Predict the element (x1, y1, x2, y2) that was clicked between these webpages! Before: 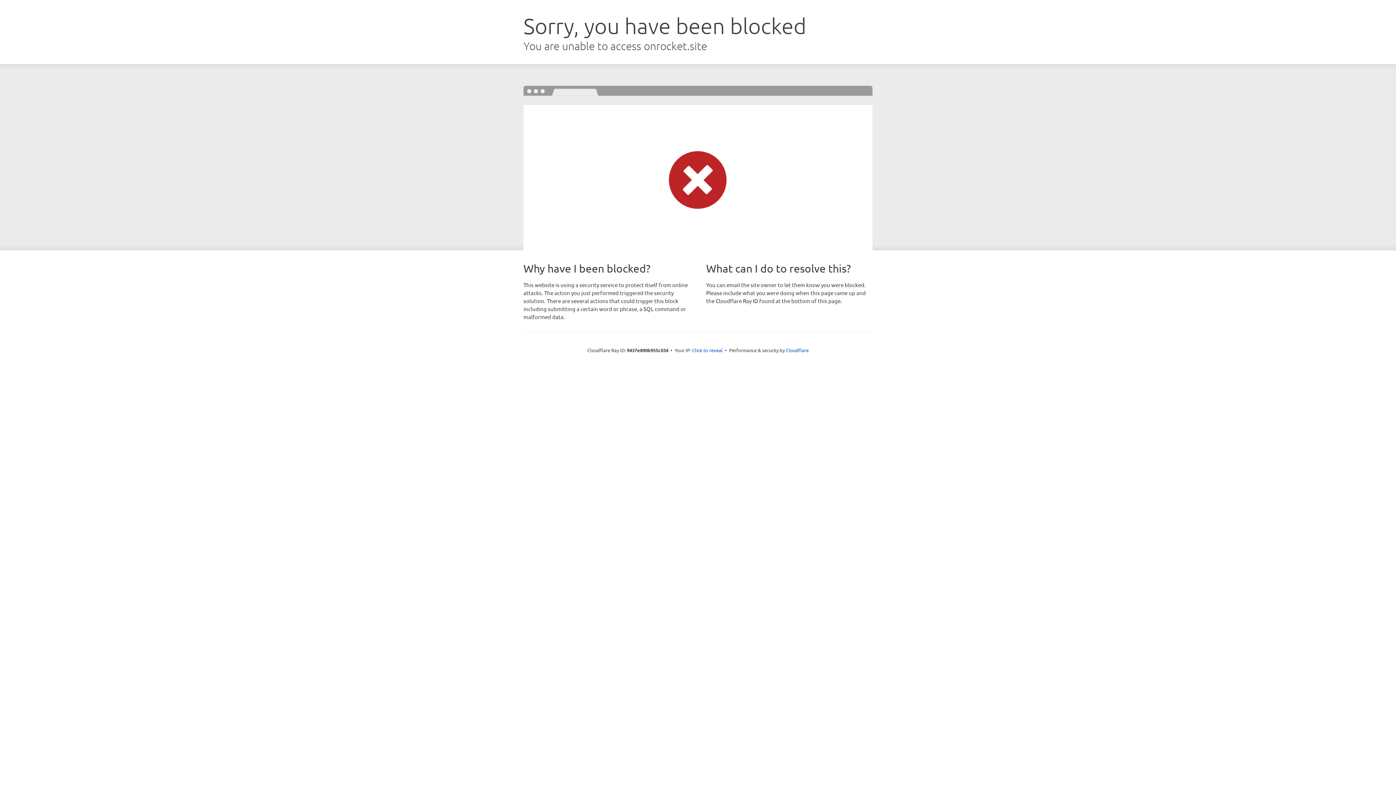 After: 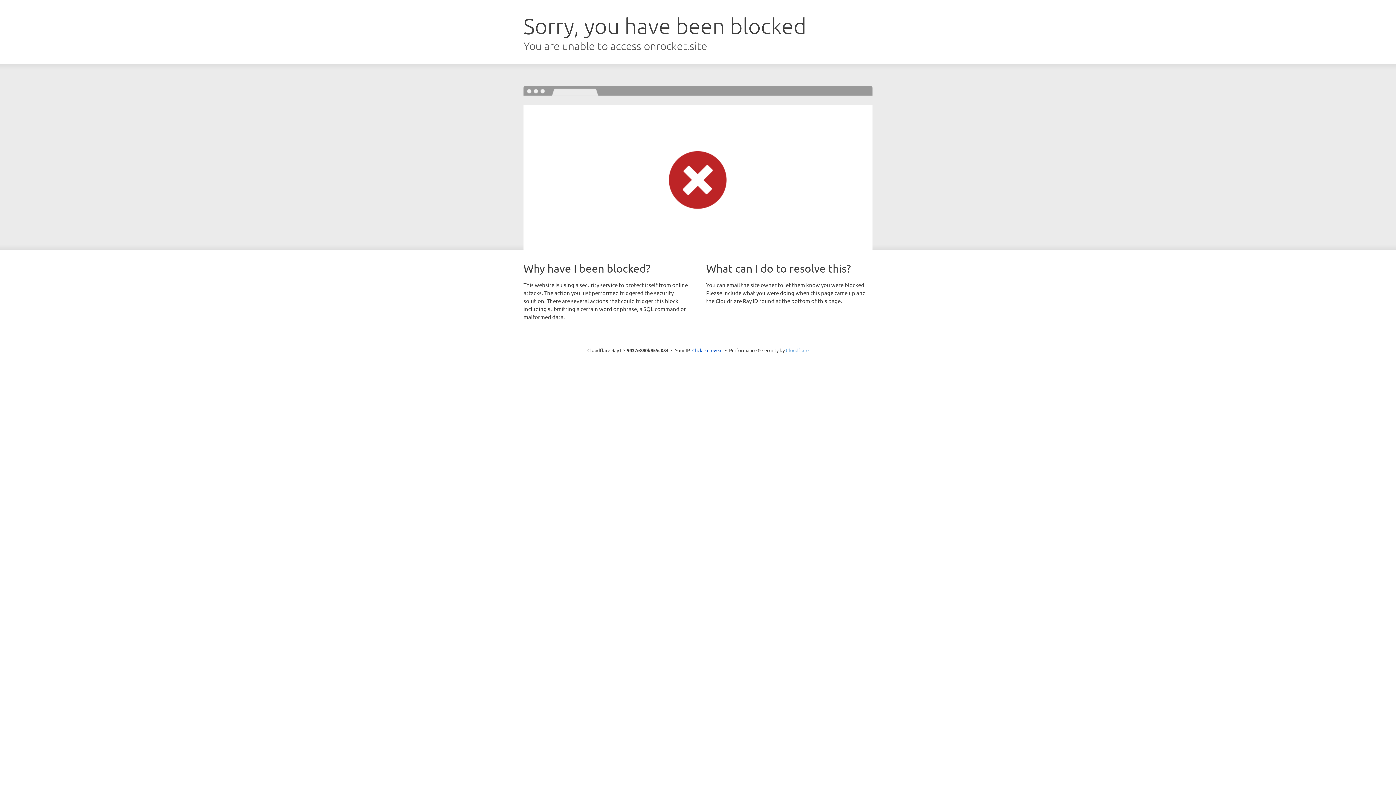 Action: bbox: (786, 347, 808, 353) label: Cloudflare